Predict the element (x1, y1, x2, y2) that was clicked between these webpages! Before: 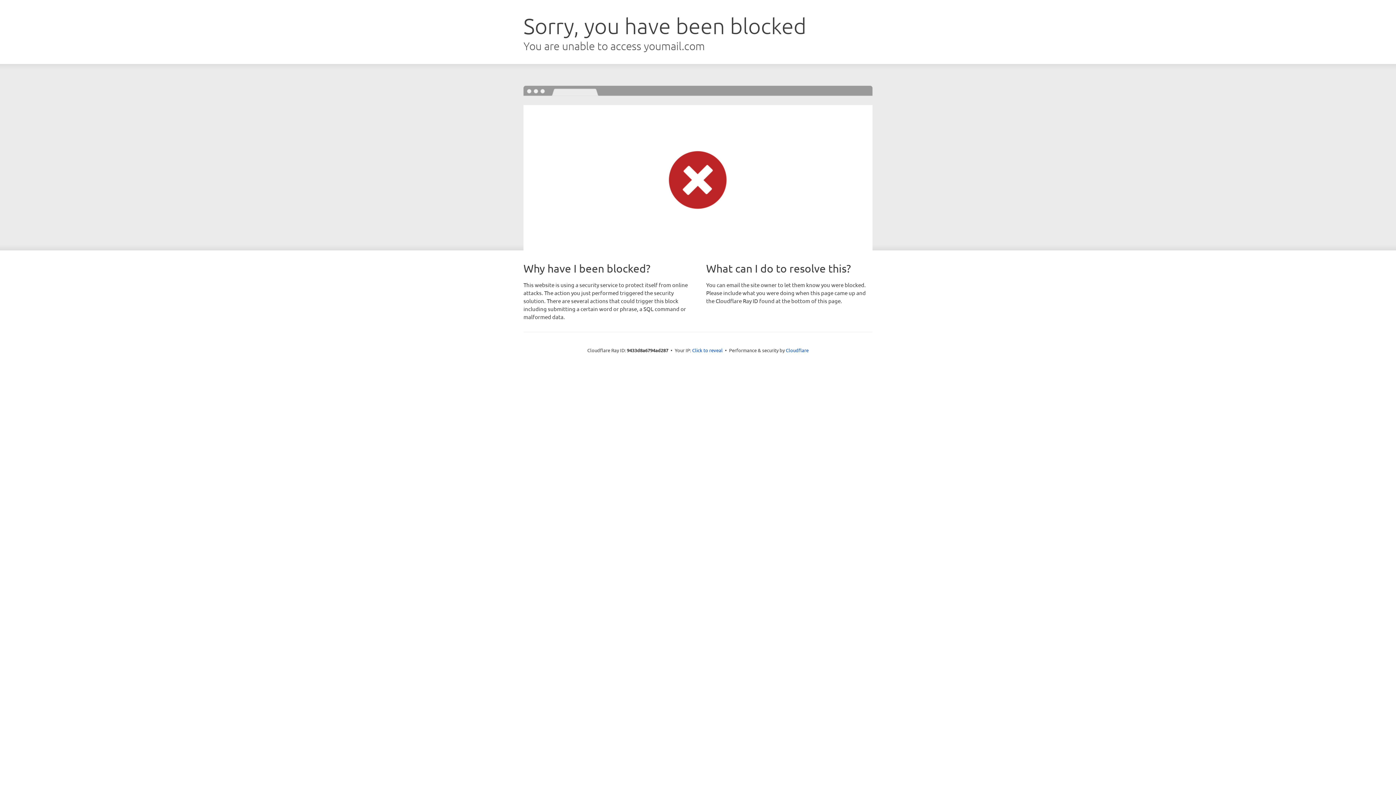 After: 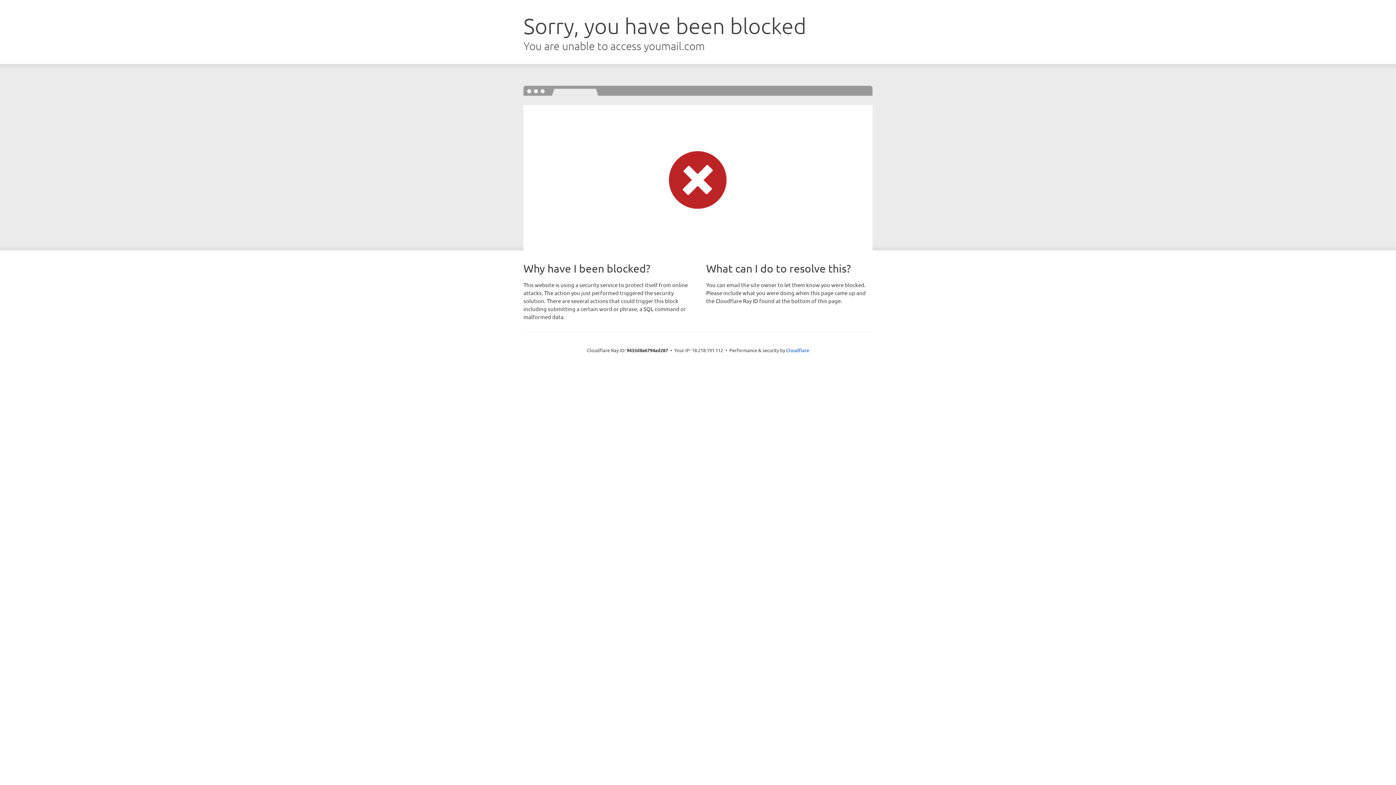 Action: label: Click to reveal bbox: (692, 346, 722, 353)